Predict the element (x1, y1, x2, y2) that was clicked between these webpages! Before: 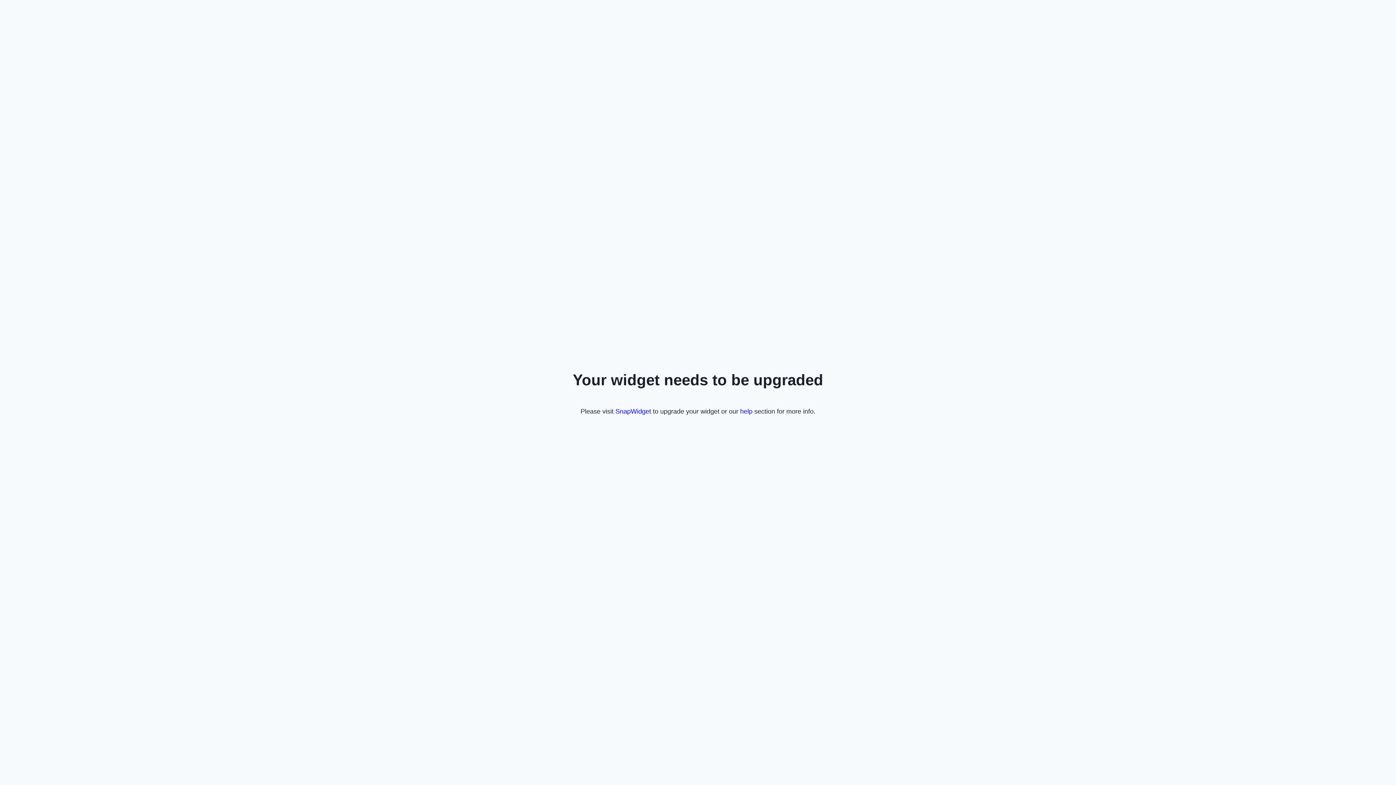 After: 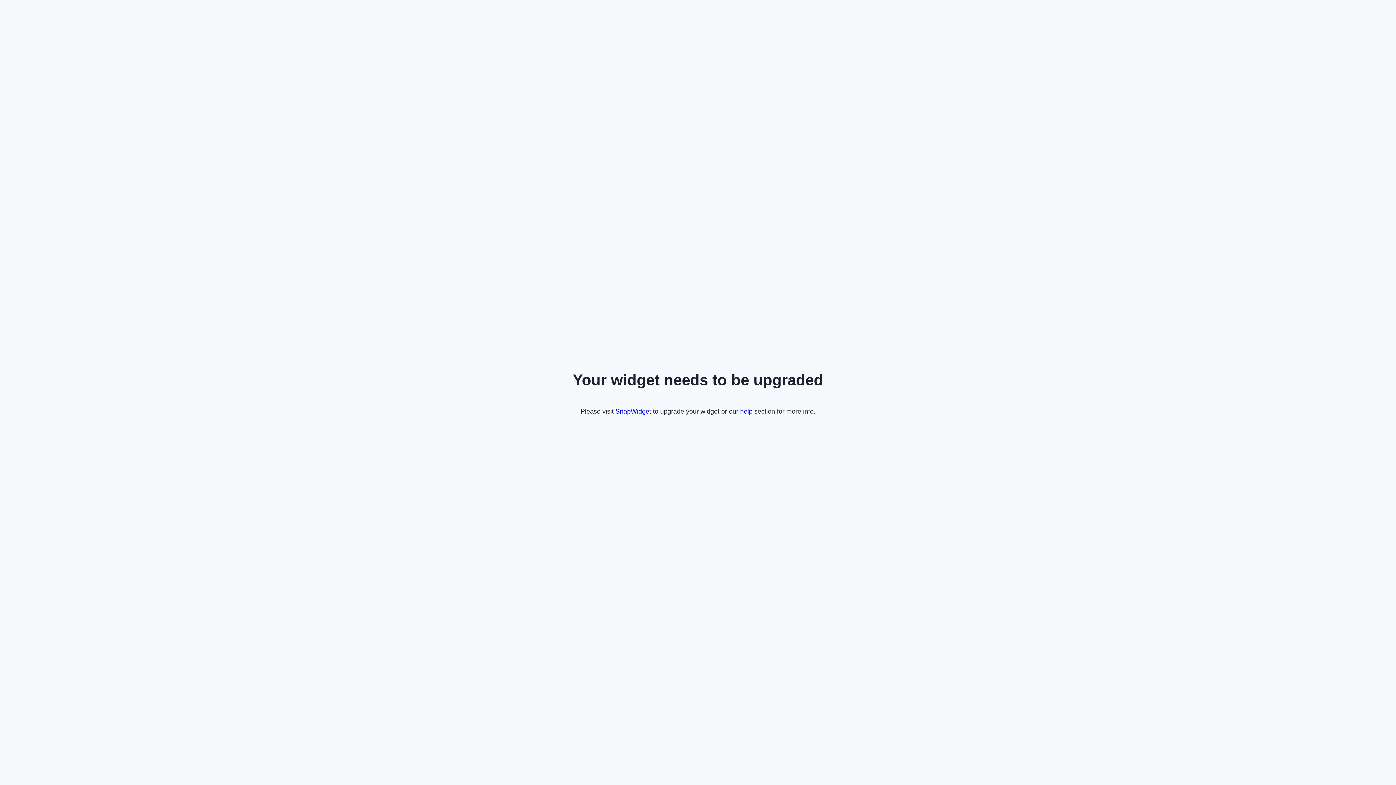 Action: label: SnapWidget bbox: (615, 407, 651, 415)